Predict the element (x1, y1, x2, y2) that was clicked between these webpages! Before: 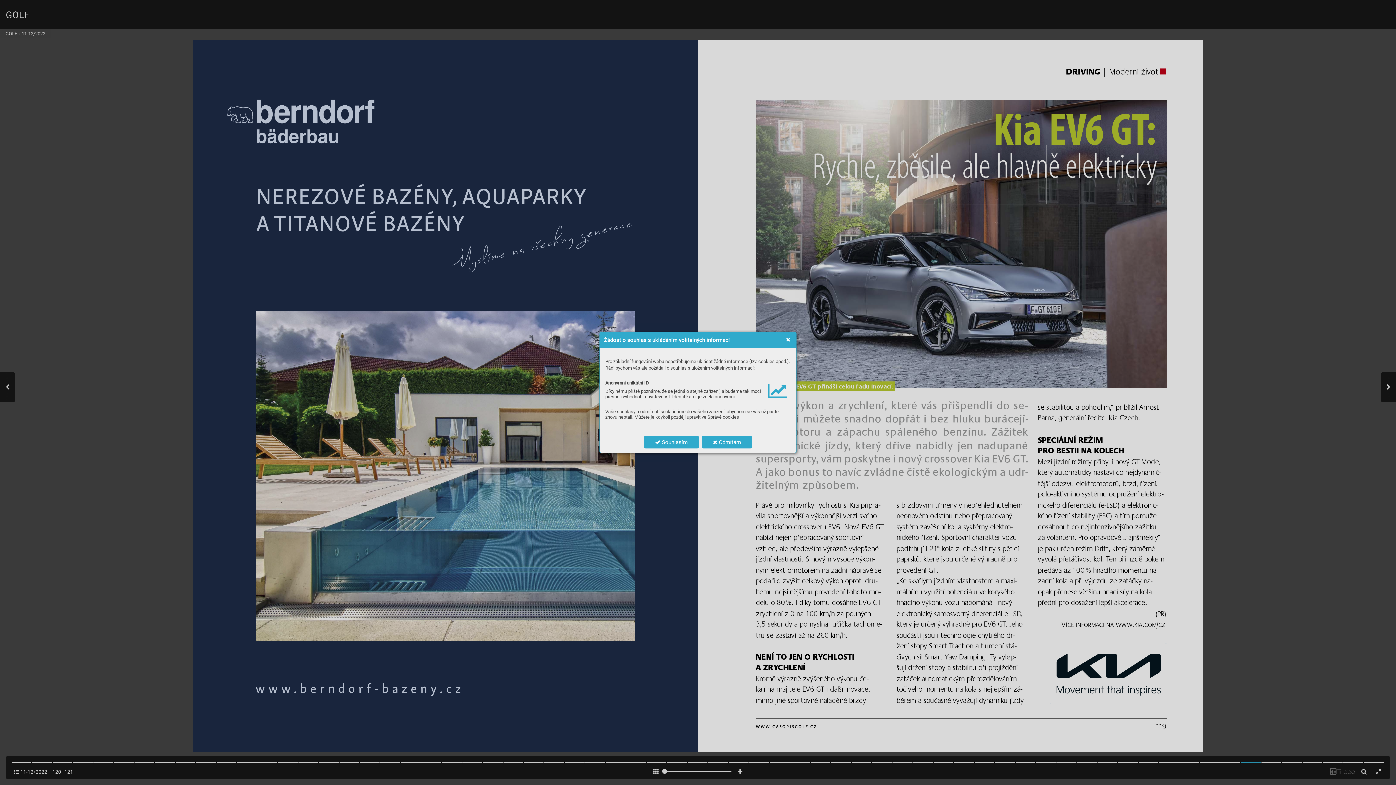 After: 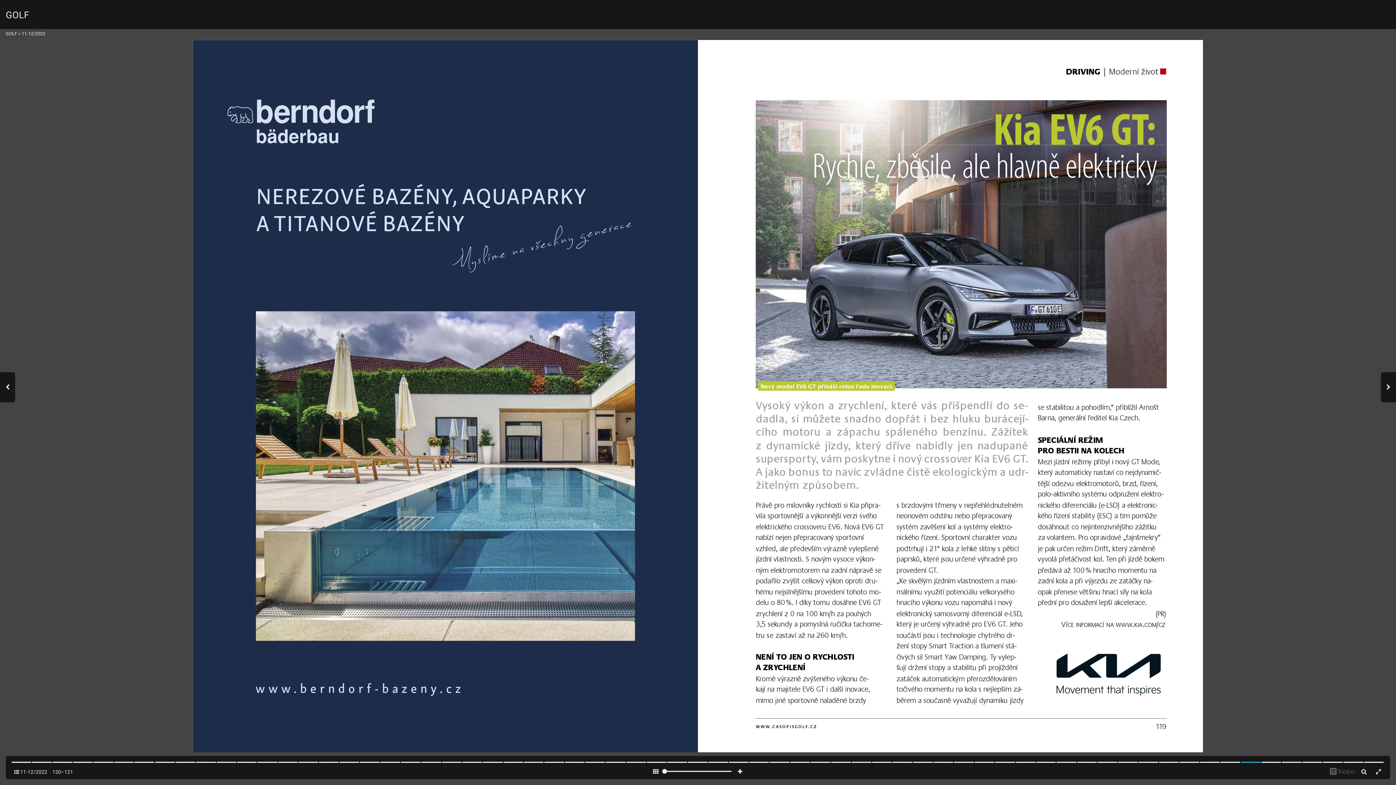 Action: bbox: (643, 436, 699, 448) label:  Souhlasím